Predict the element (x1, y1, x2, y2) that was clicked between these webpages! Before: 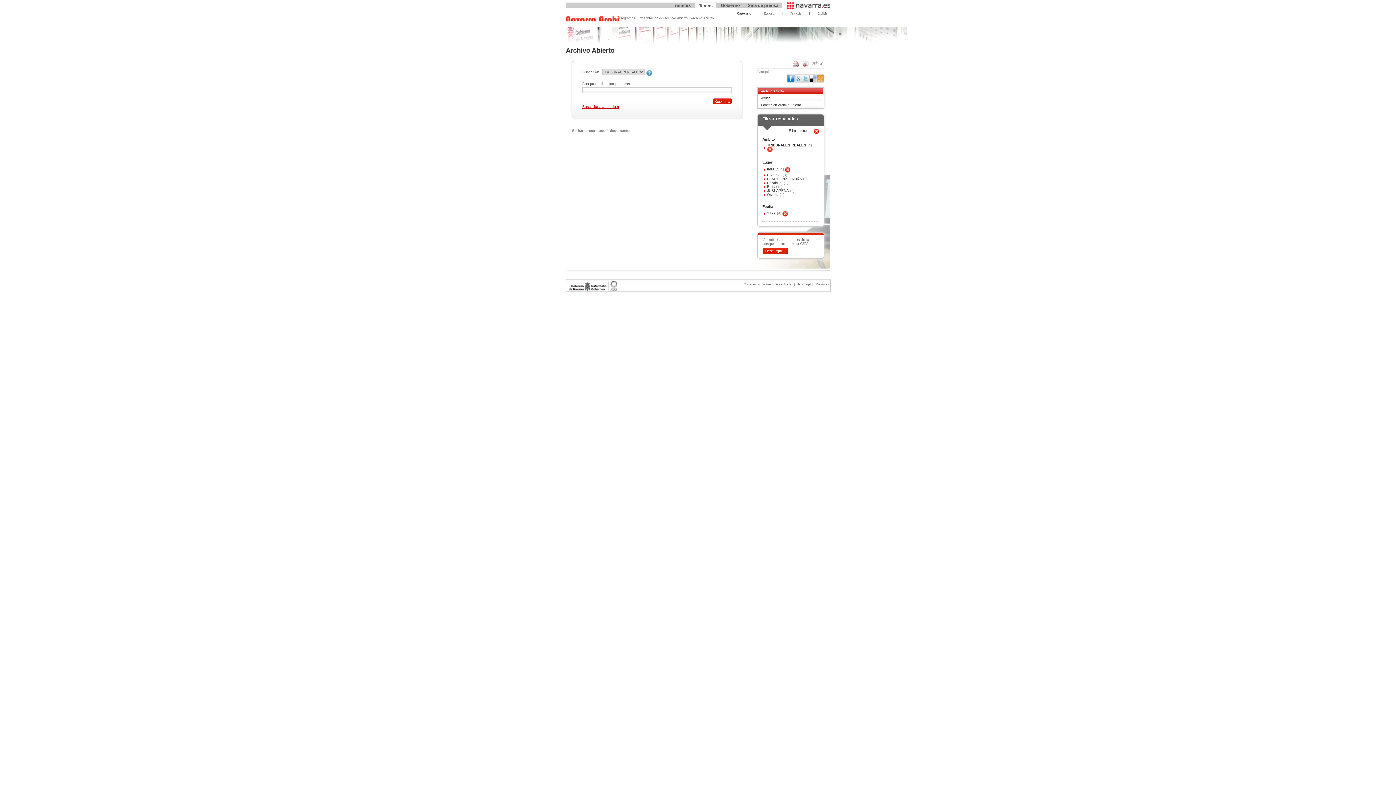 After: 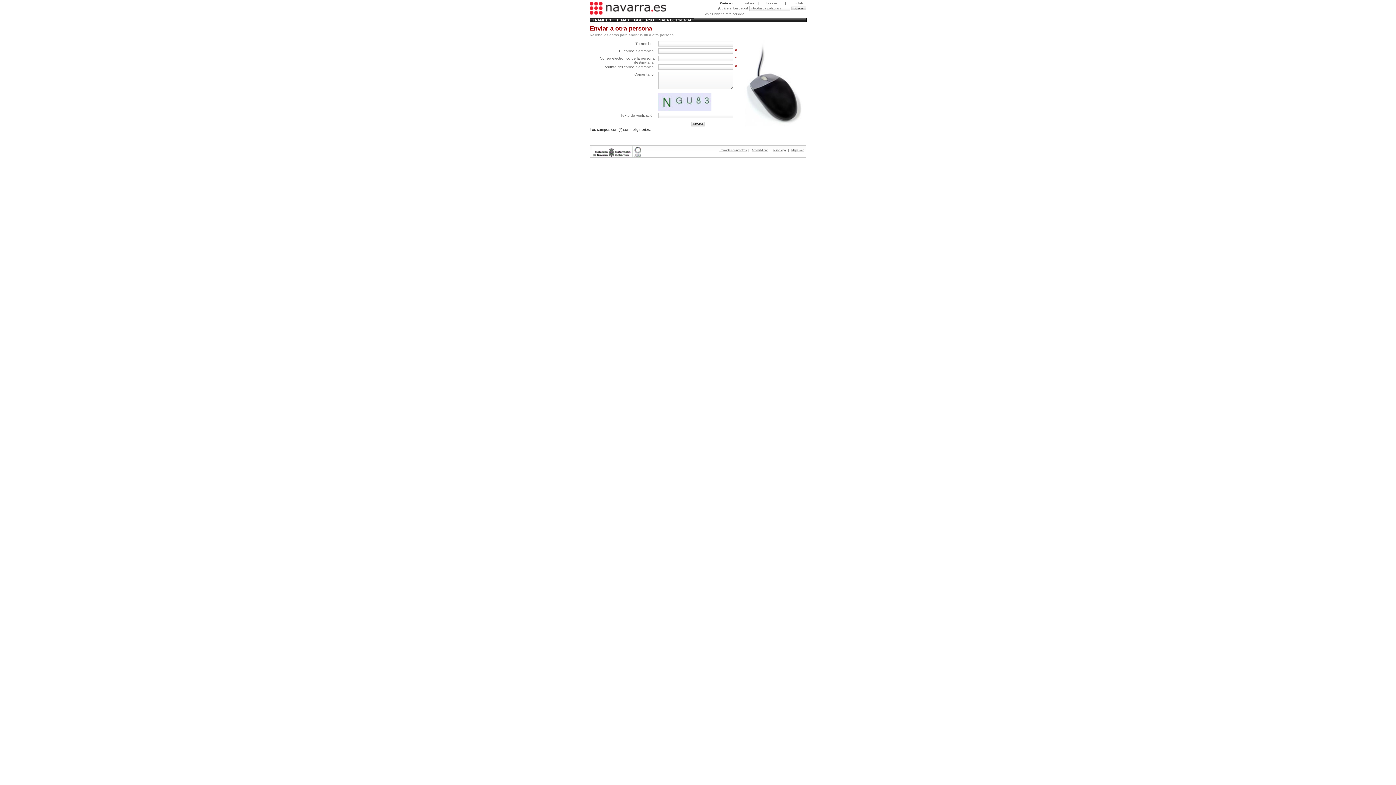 Action: bbox: (802, 63, 811, 67)